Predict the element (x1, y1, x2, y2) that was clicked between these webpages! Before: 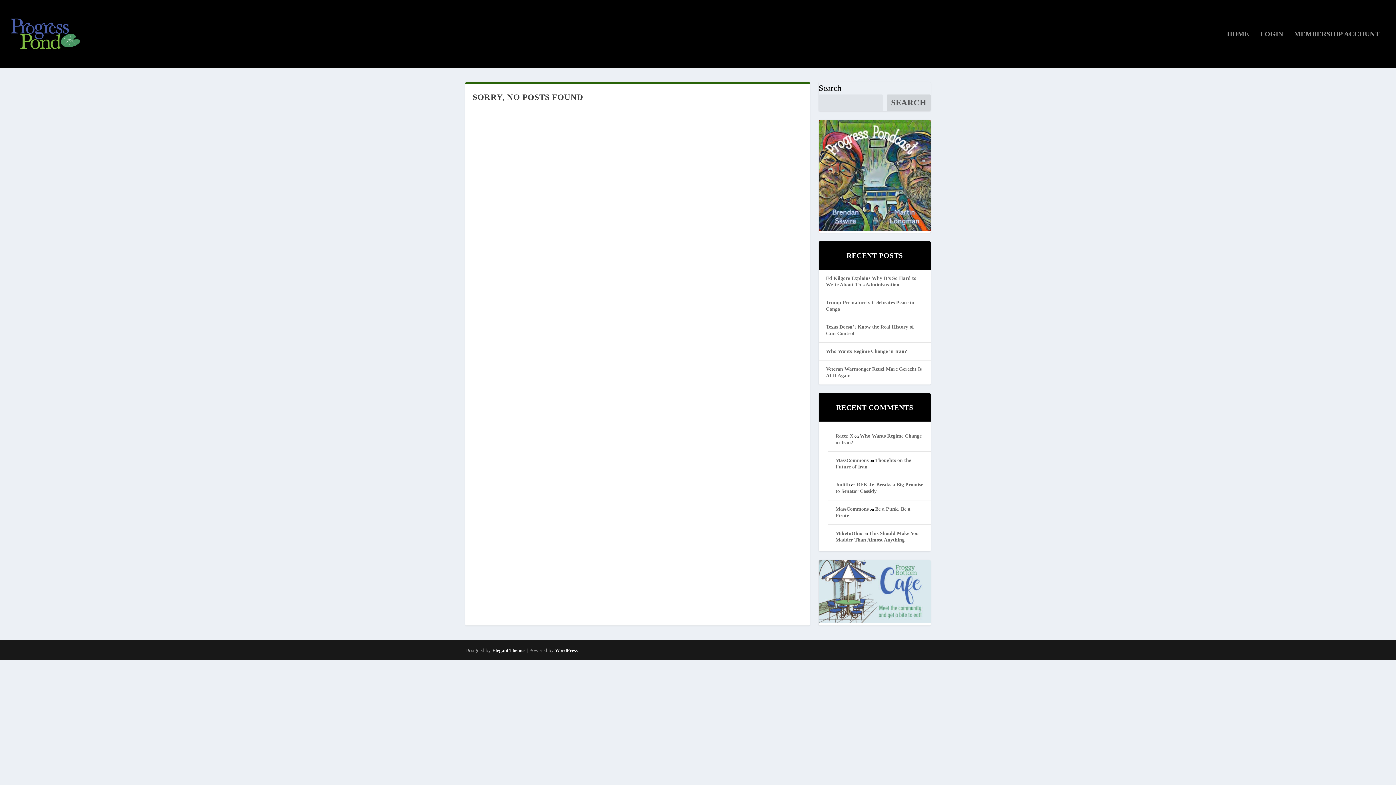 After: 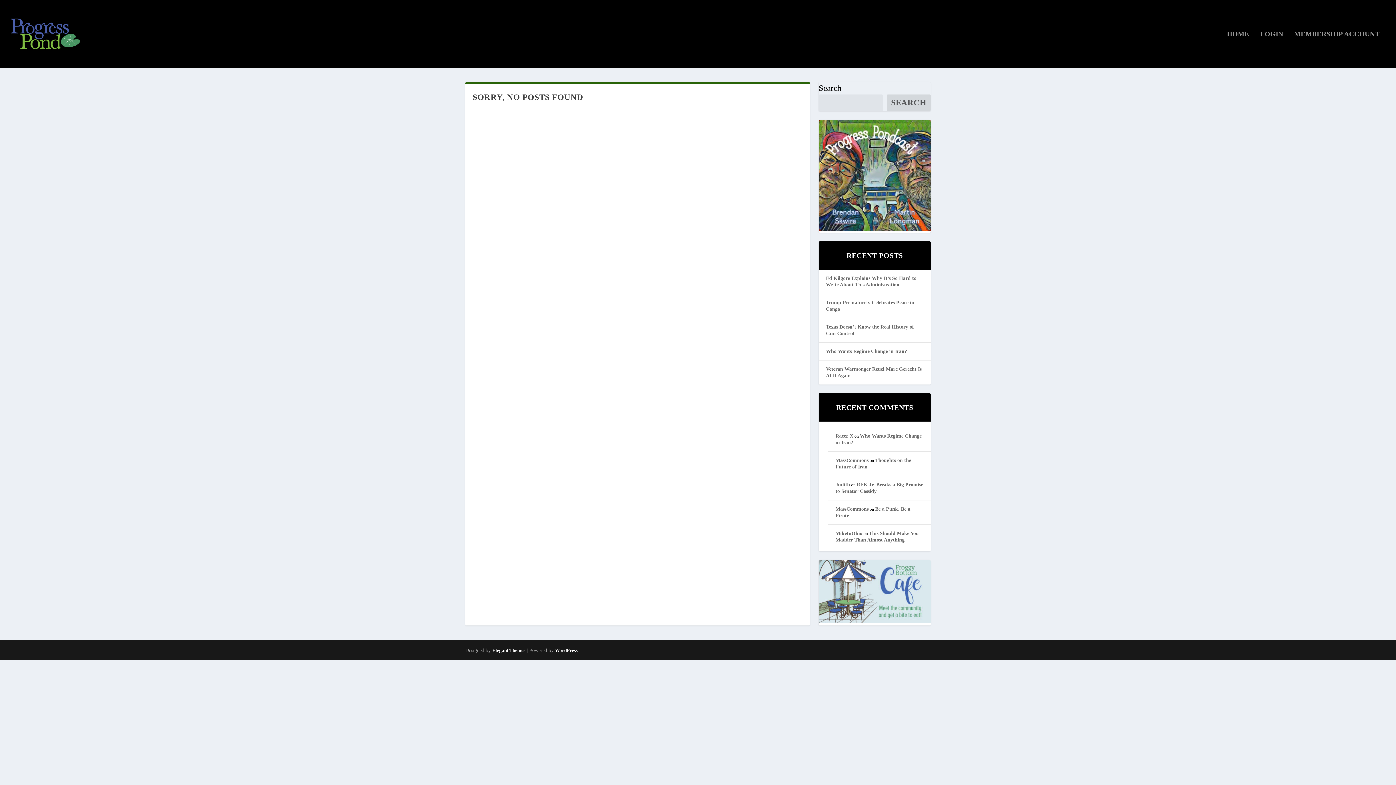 Action: label: Racer X bbox: (835, 433, 853, 438)